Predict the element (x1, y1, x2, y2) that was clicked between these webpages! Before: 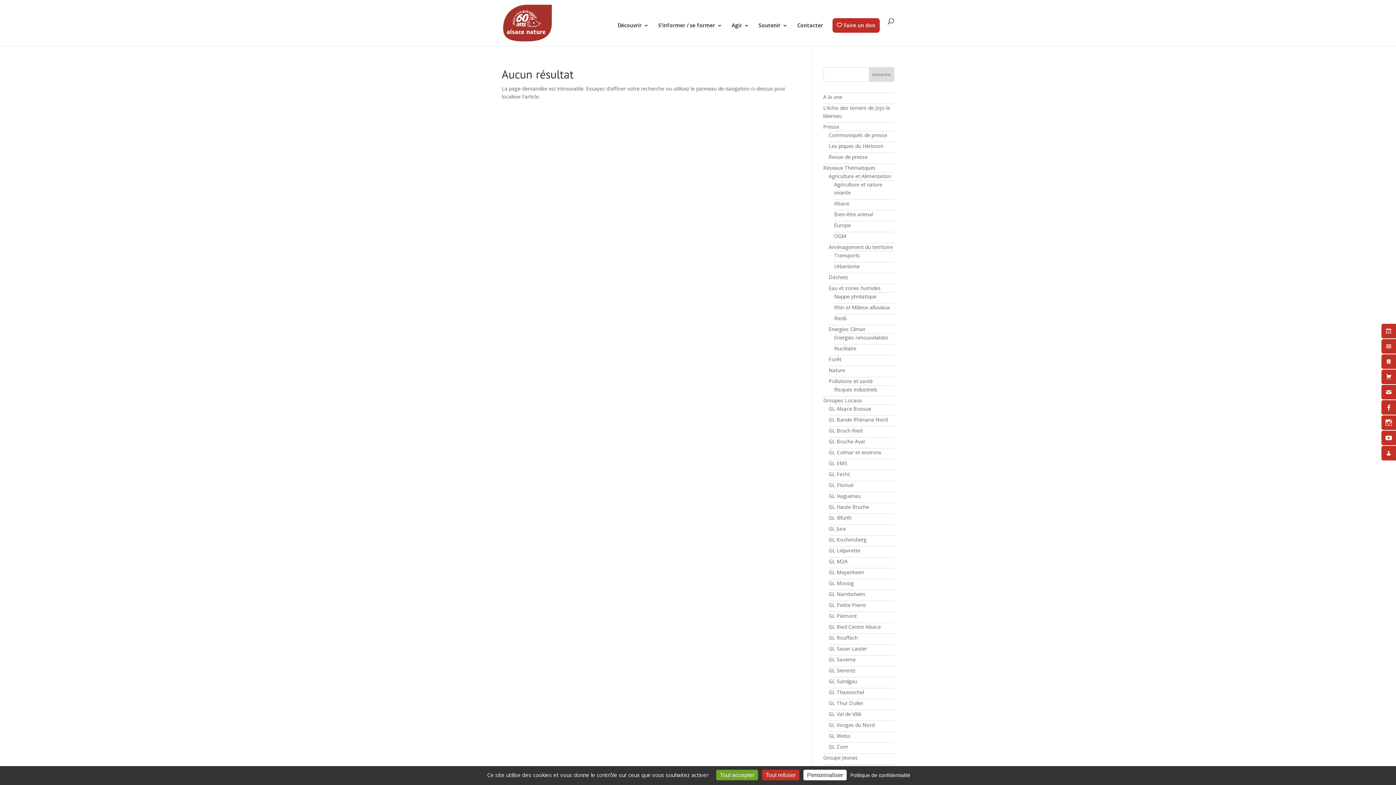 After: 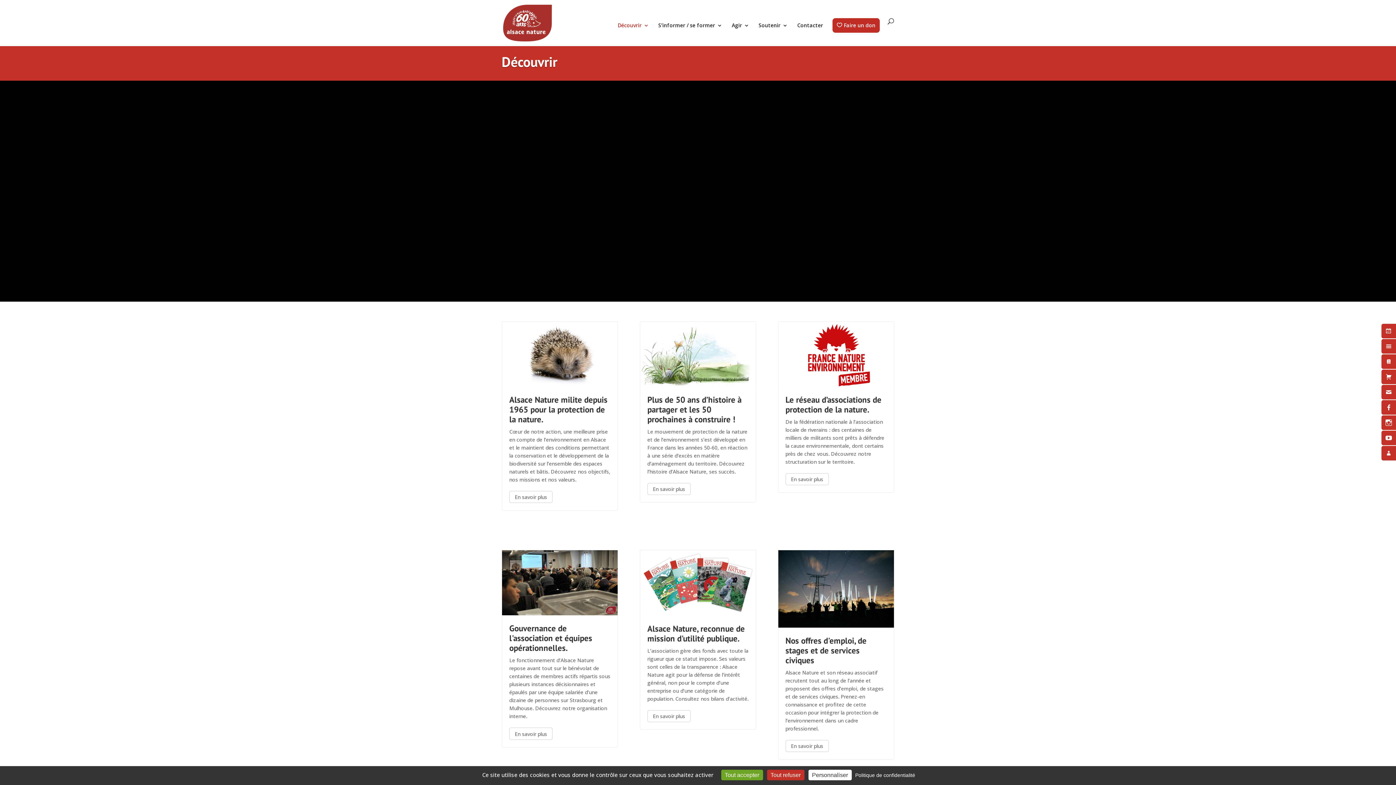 Action: bbox: (617, 22, 649, 46) label: Découvrir